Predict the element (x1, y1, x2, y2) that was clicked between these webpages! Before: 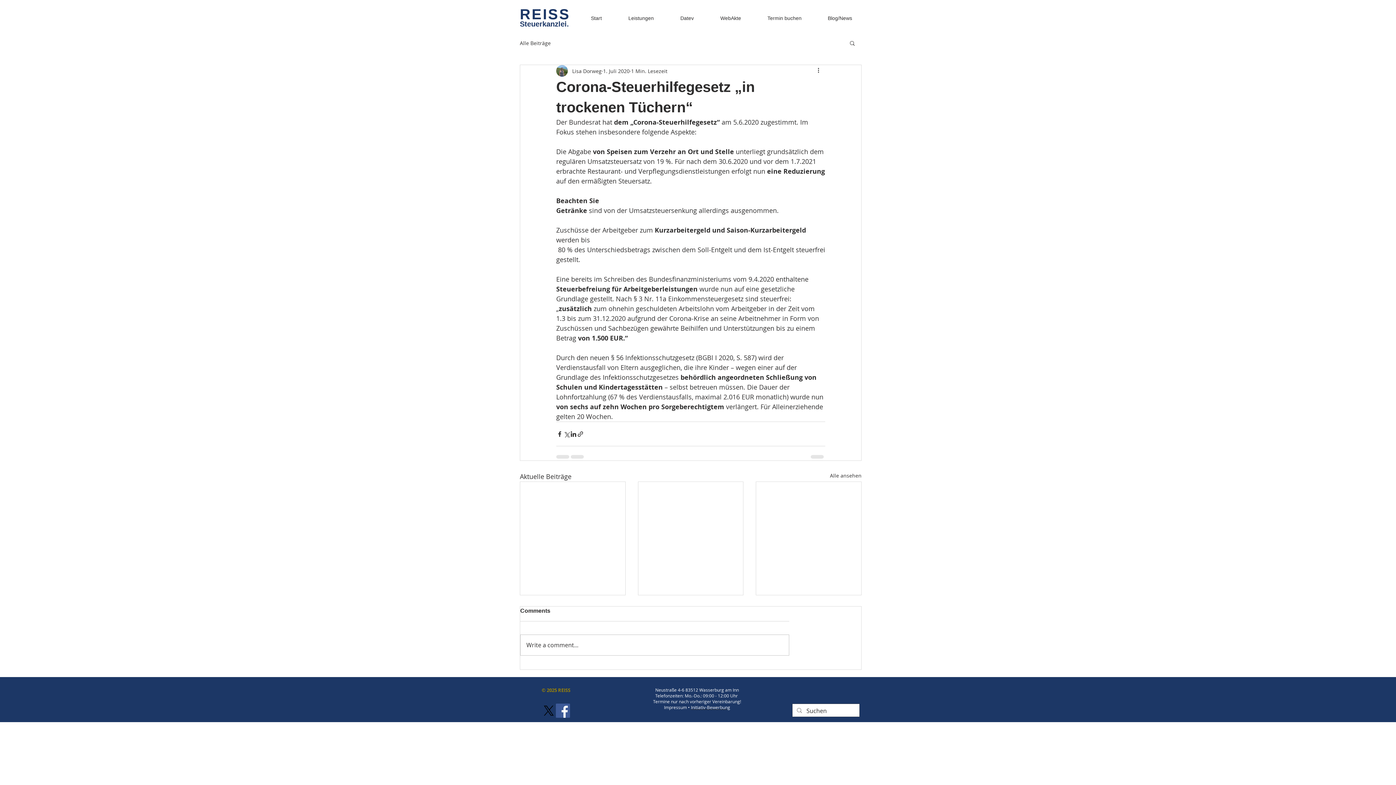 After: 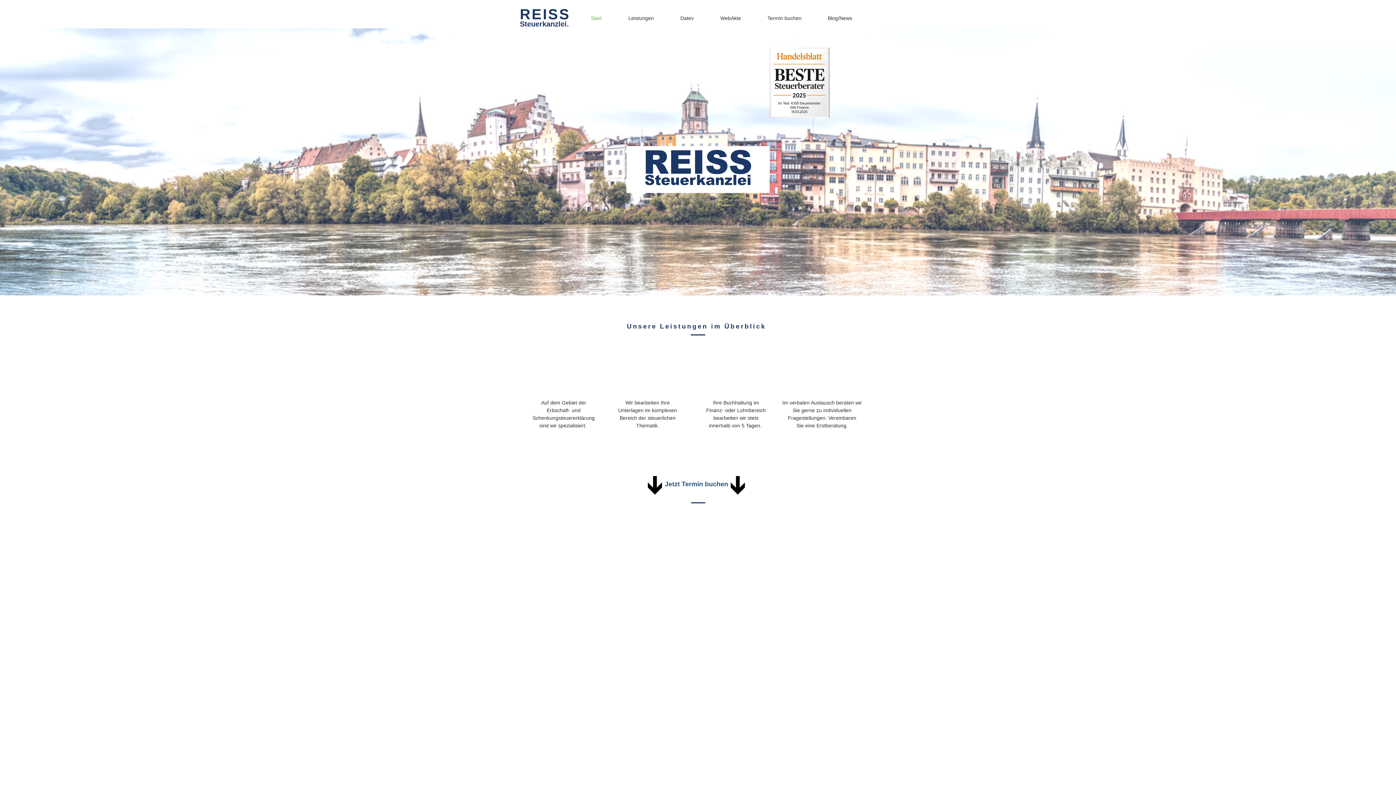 Action: label: Start bbox: (577, 13, 615, 23)